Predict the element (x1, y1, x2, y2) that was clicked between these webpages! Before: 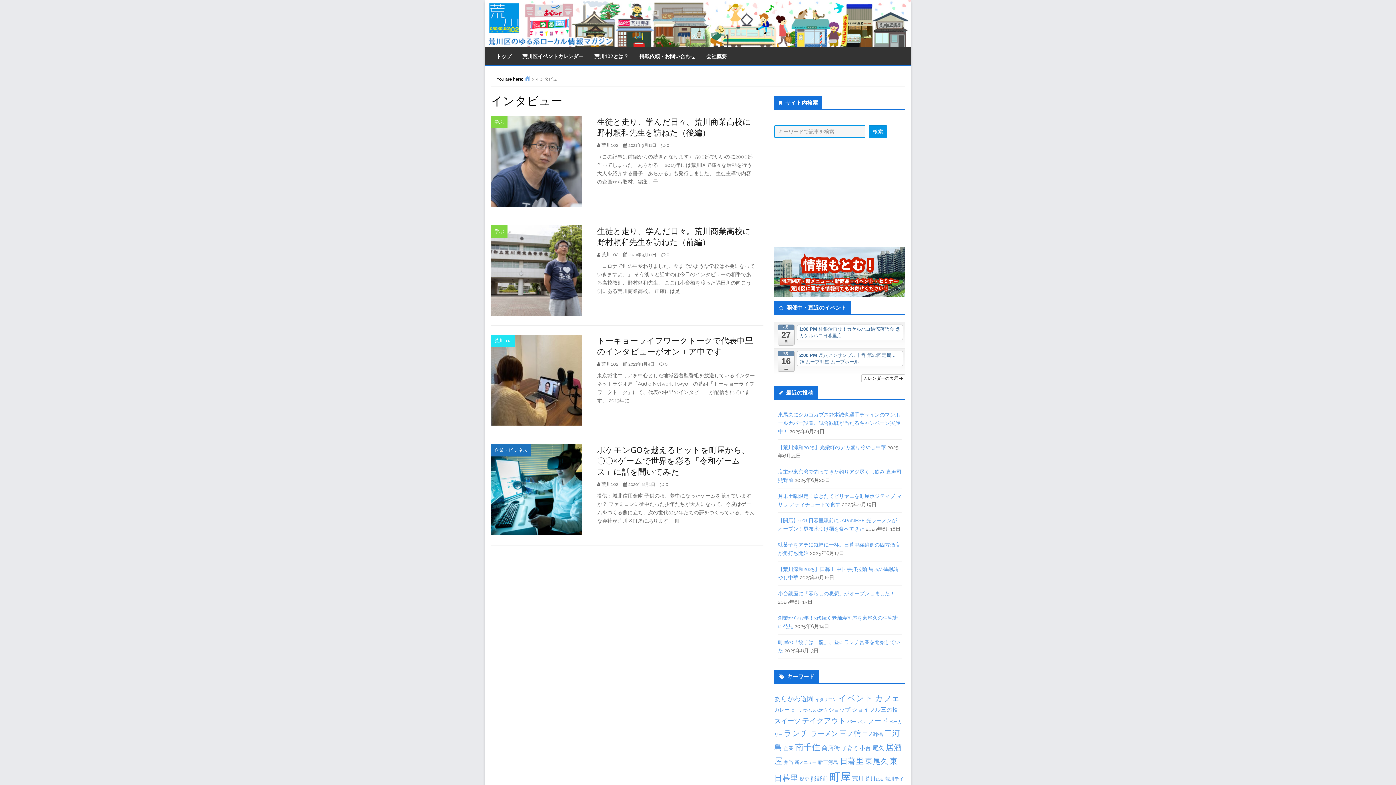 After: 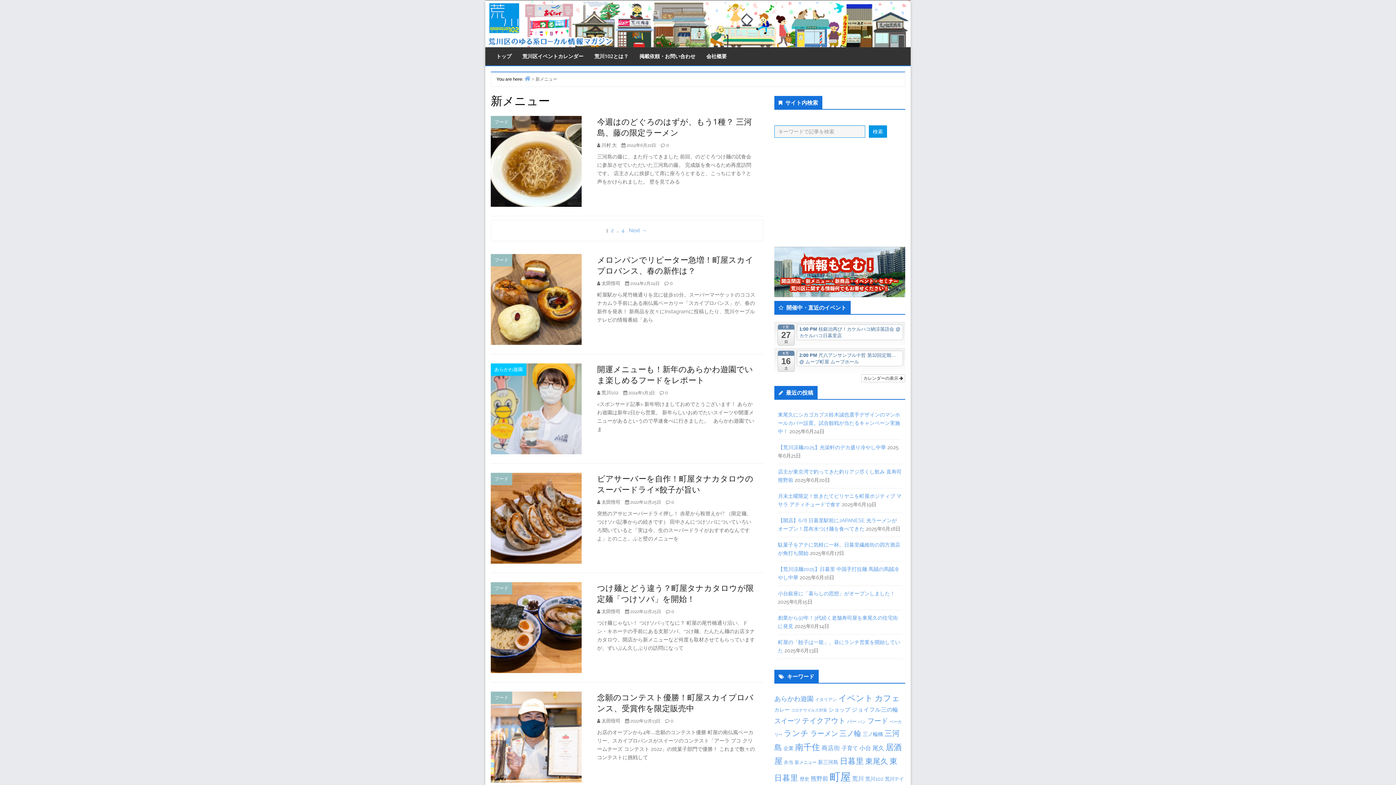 Action: label: 新メニュー (33個の項目) bbox: (794, 759, 816, 765)